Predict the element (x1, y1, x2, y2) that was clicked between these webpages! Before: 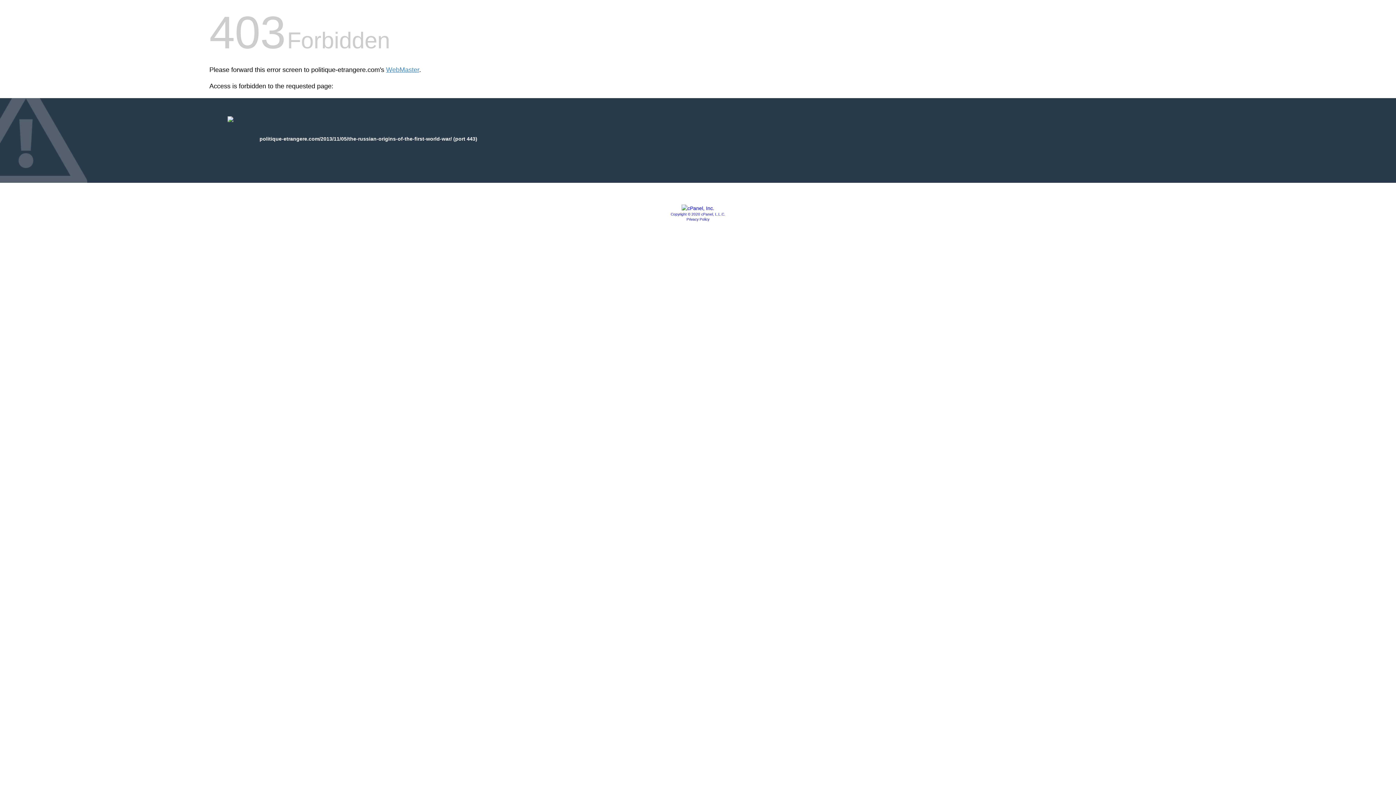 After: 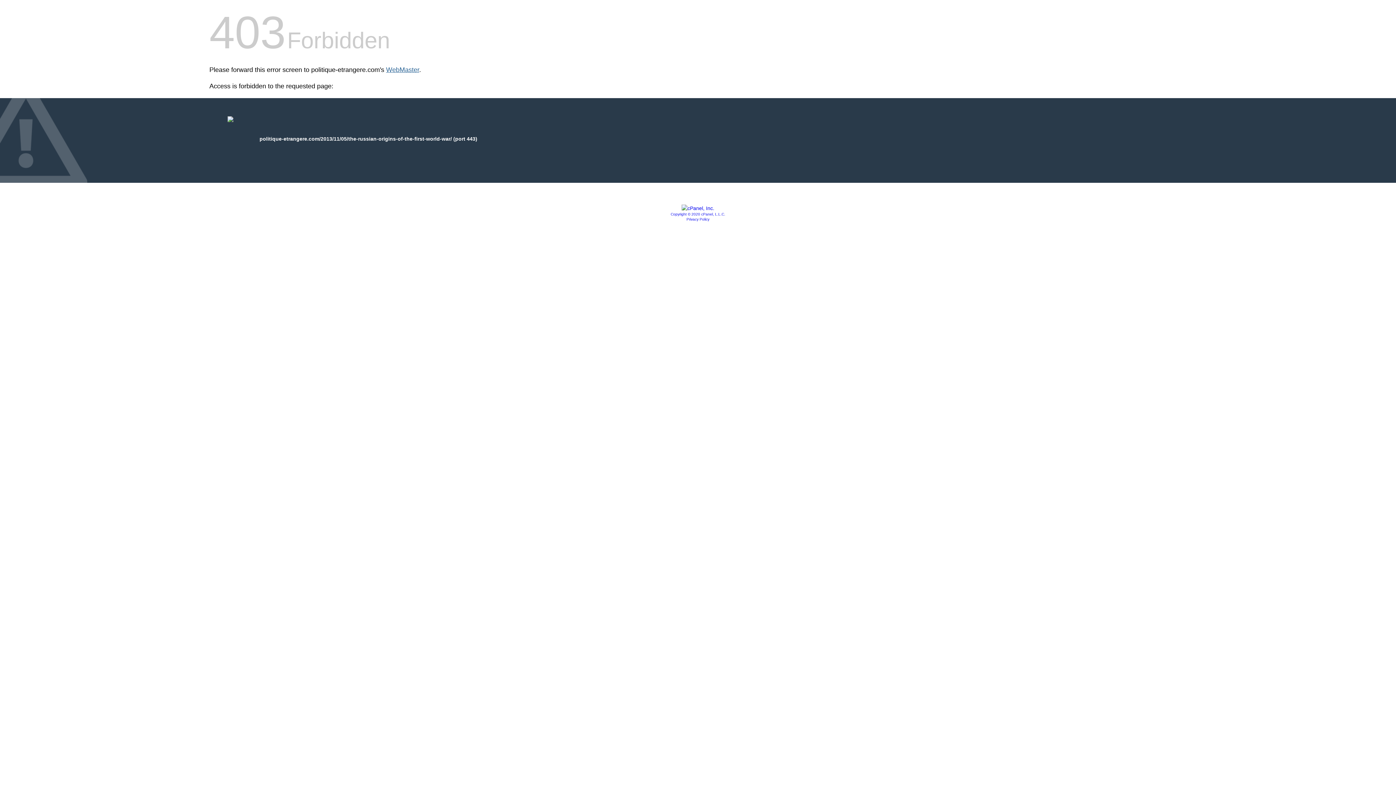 Action: bbox: (386, 66, 419, 73) label: WebMaster